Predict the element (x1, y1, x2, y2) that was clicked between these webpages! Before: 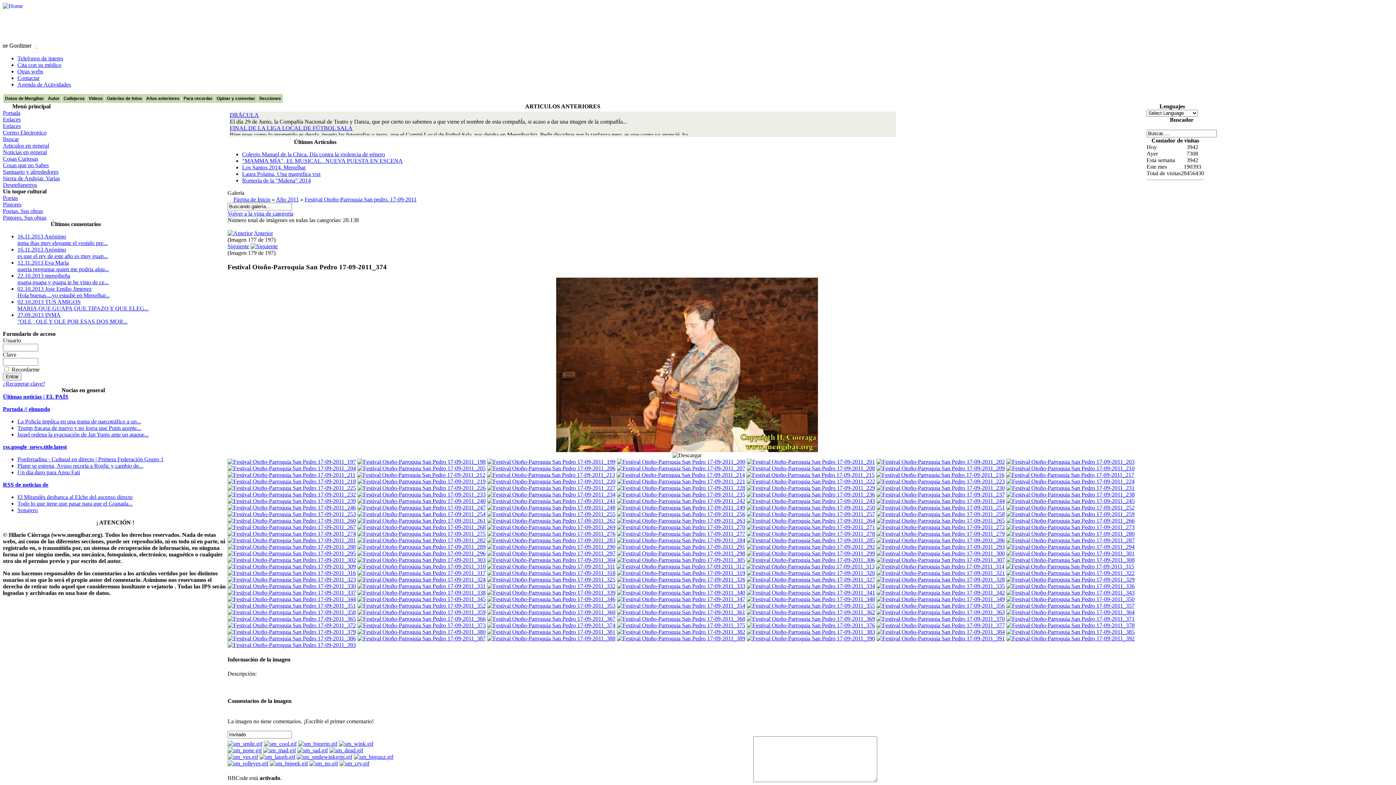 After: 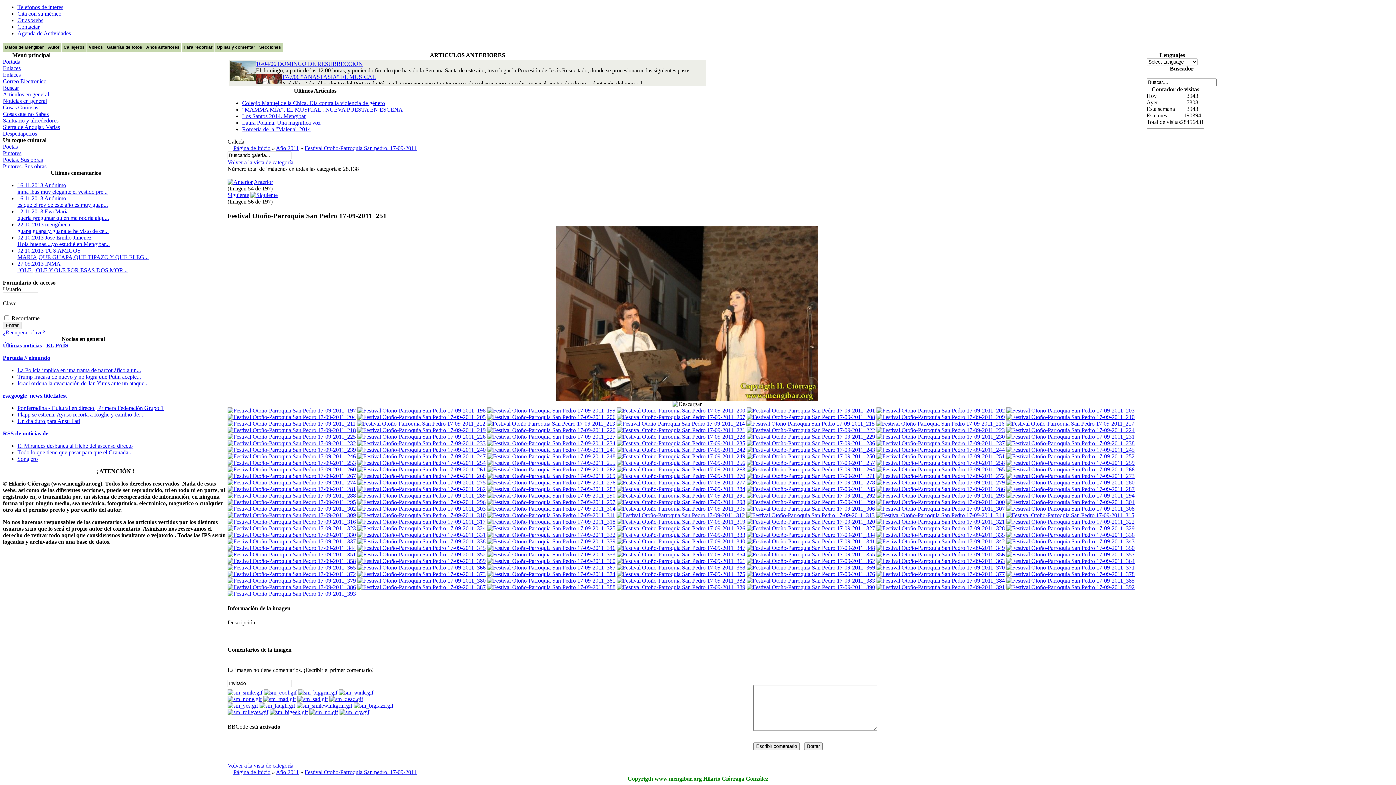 Action: bbox: (876, 504, 1005, 511)